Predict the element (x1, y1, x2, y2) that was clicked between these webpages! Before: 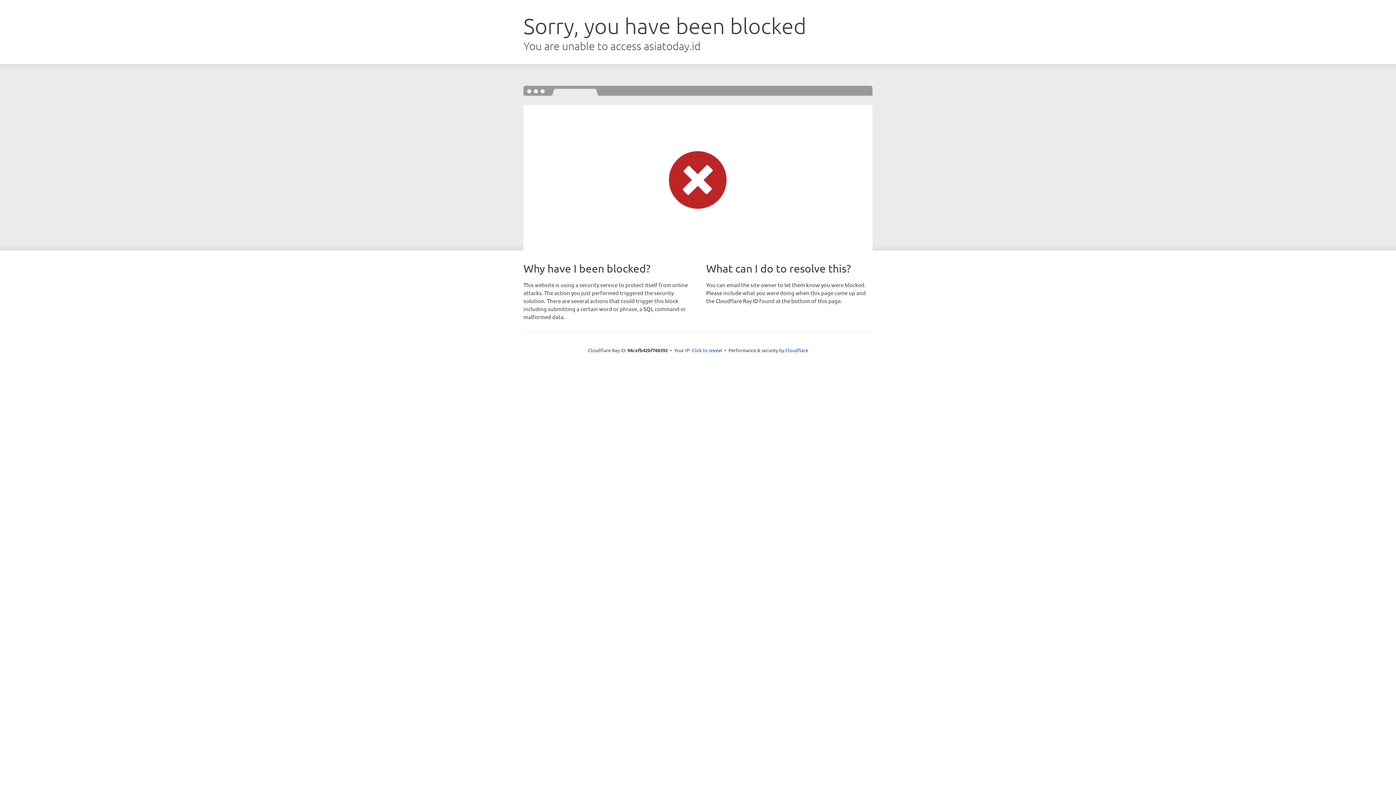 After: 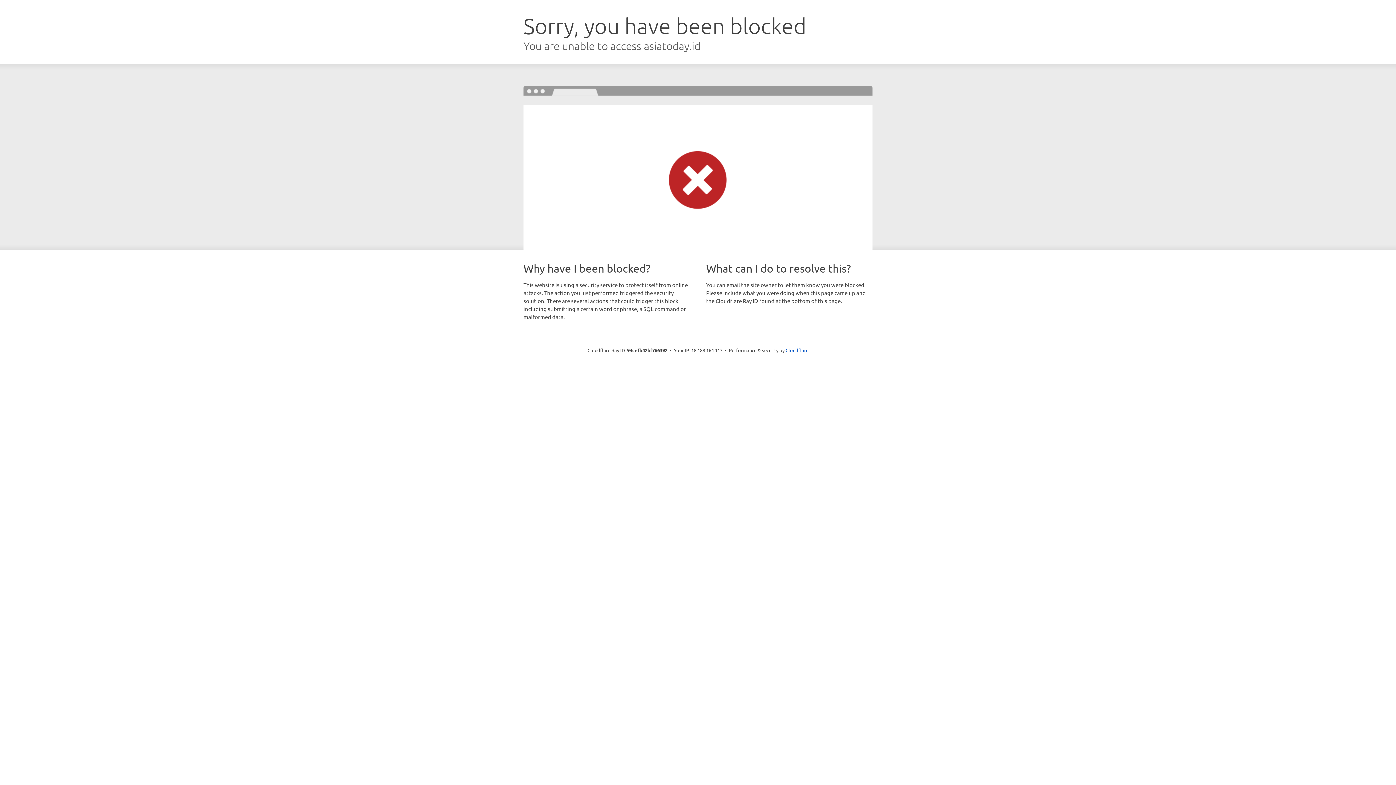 Action: label: Click to reveal bbox: (691, 346, 722, 353)